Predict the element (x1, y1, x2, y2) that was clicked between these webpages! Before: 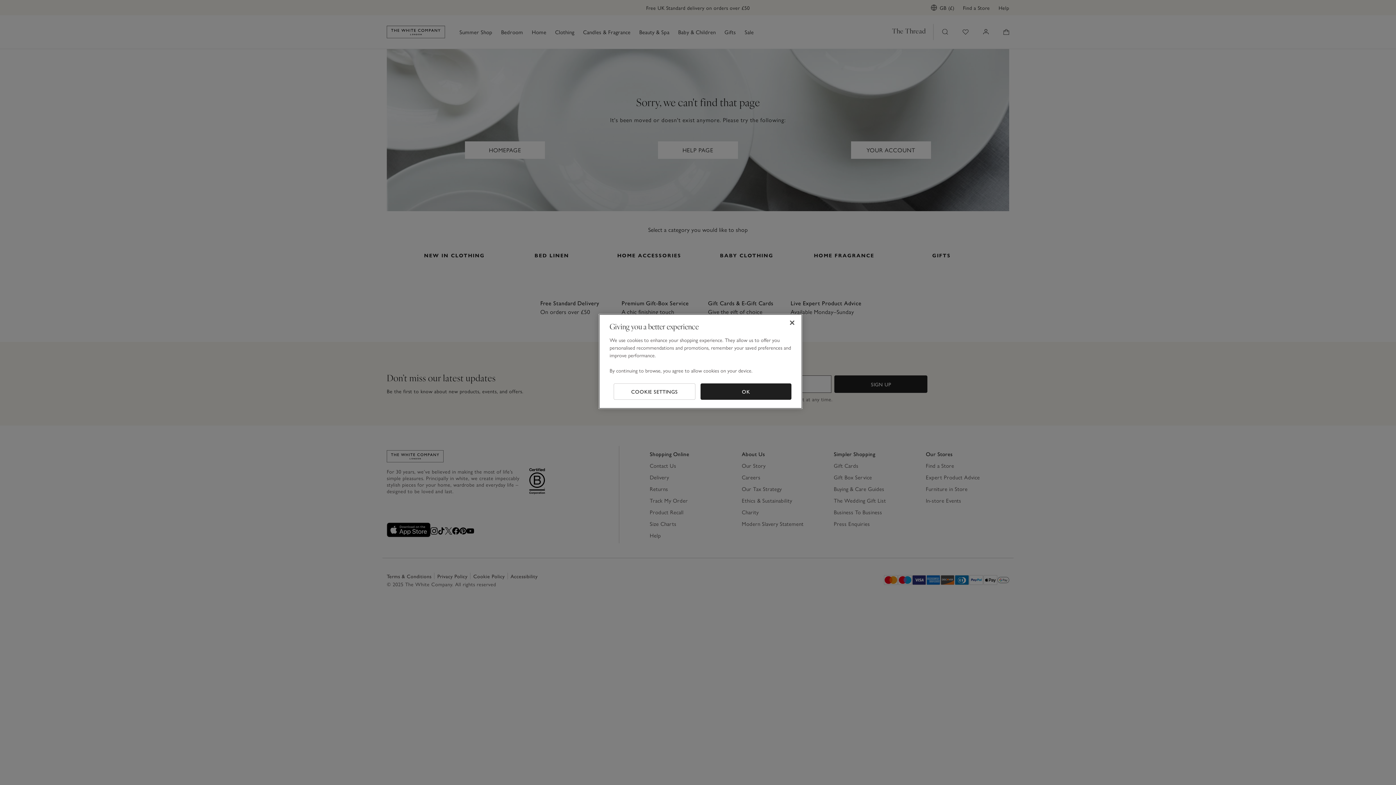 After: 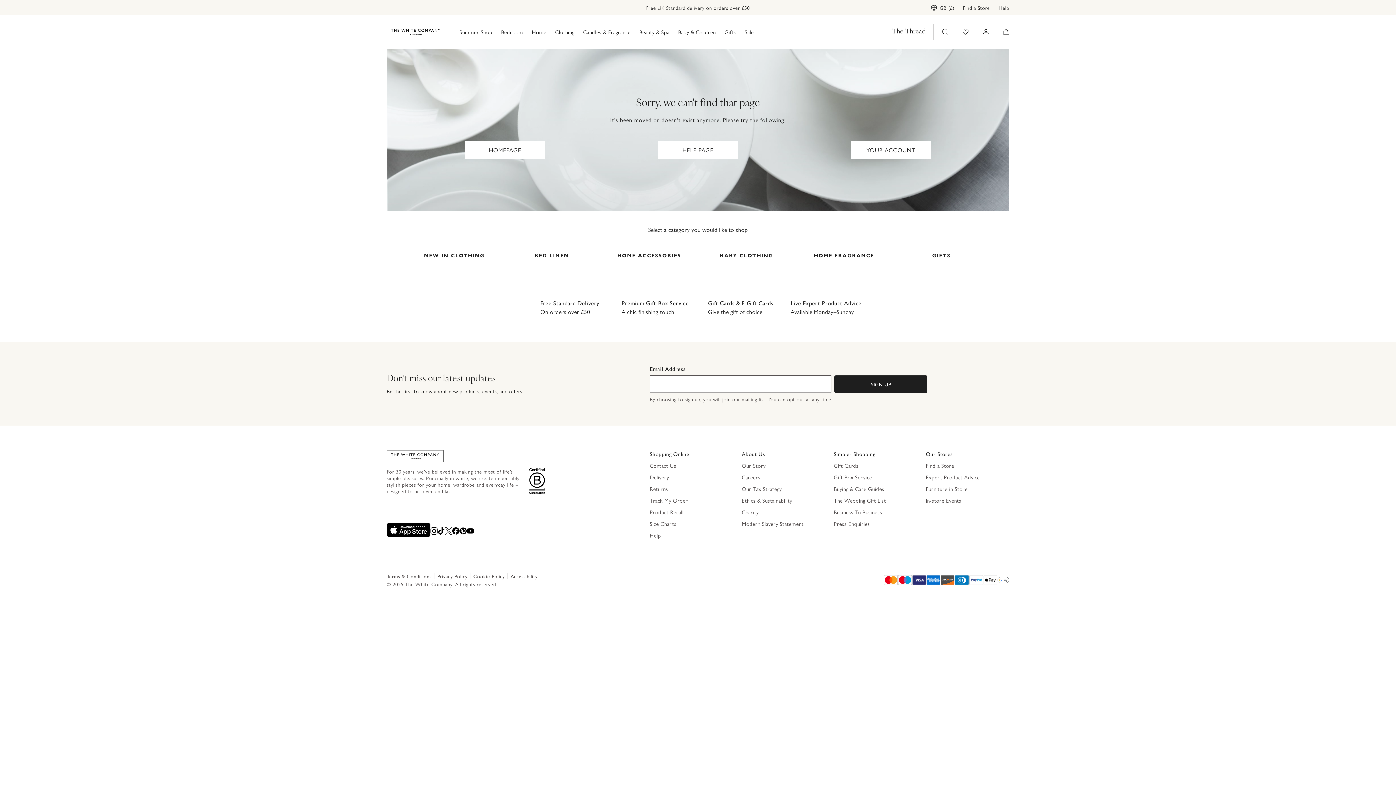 Action: label: Close bbox: (784, 314, 800, 330)